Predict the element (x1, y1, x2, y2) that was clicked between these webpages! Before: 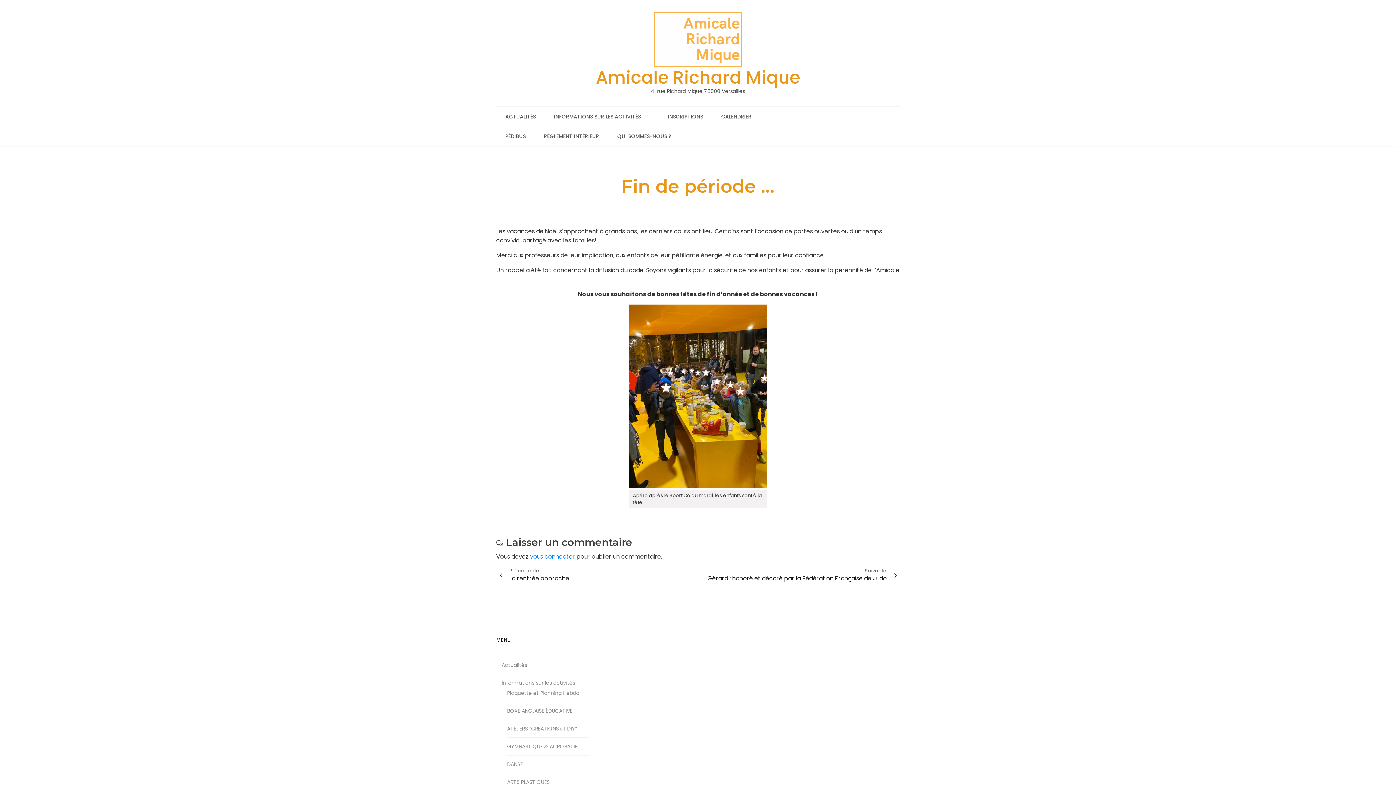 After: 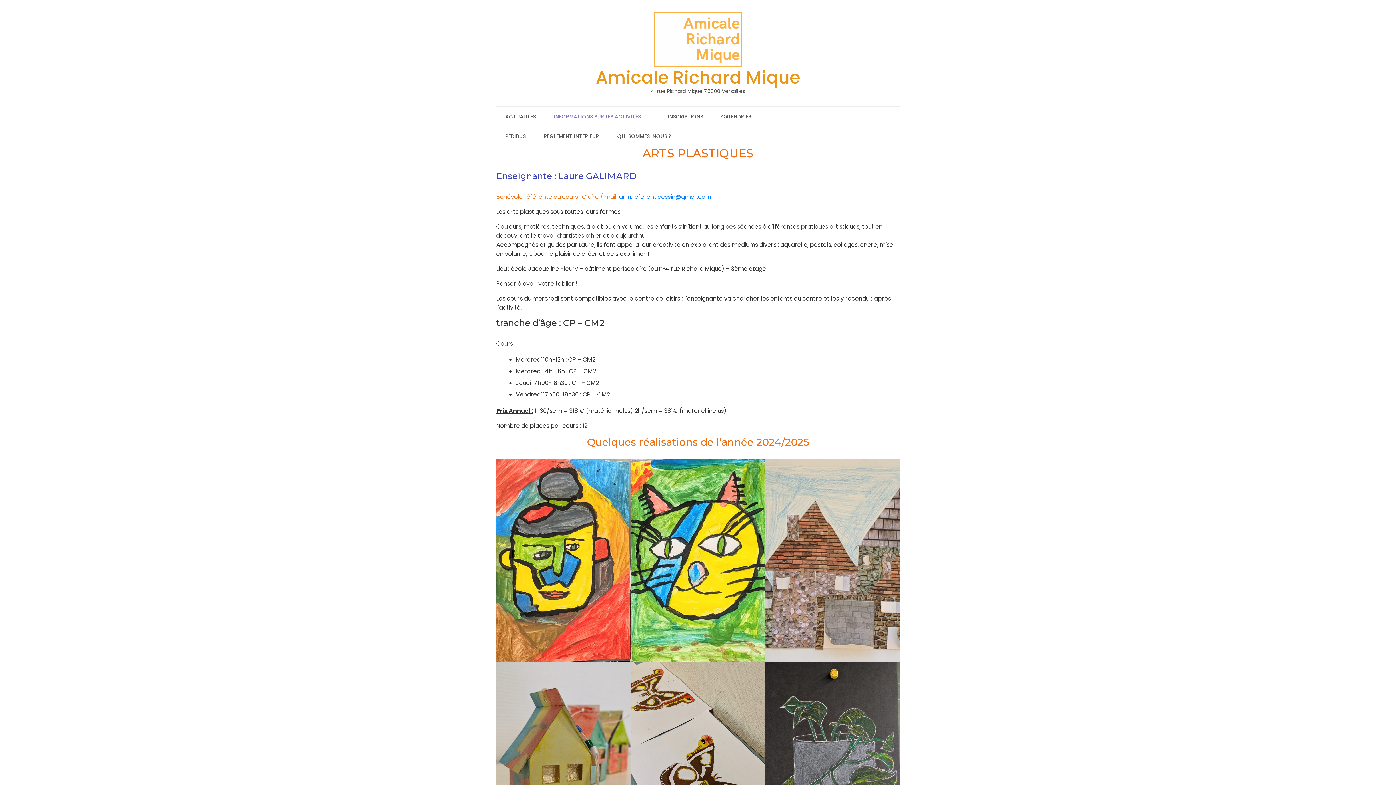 Action: label: ARTS PLASTIQUES bbox: (507, 777, 549, 787)